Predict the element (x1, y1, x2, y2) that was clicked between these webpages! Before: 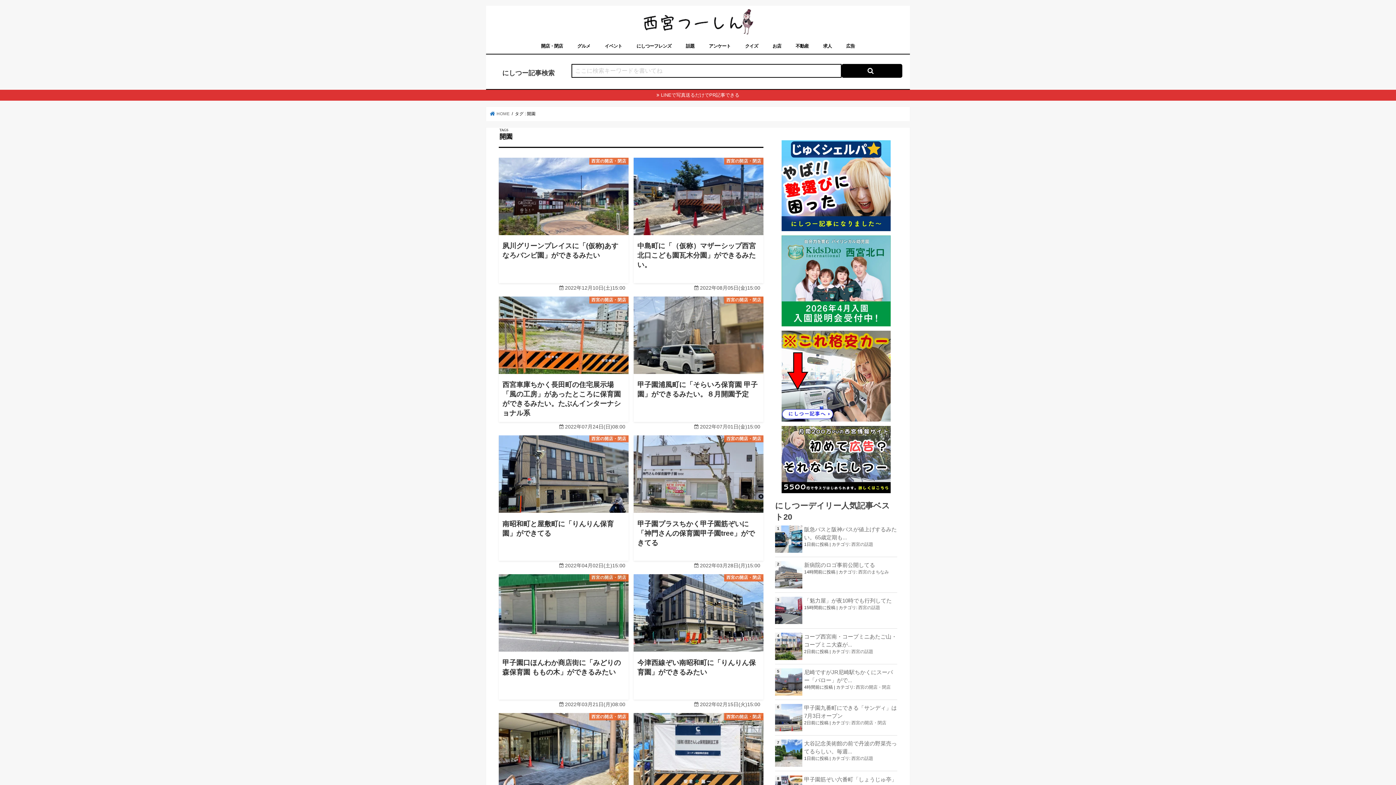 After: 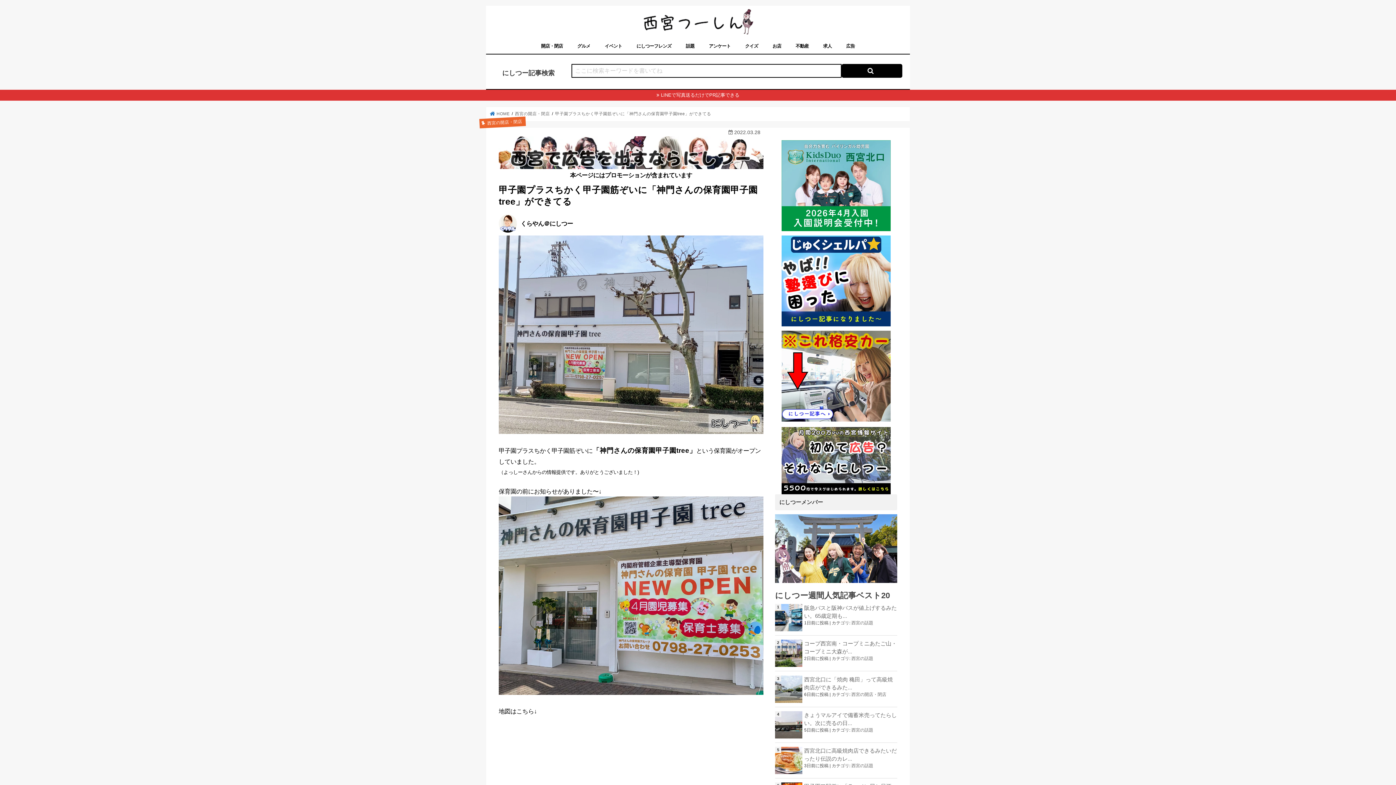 Action: label: 西宮の開店・閉店
甲子園プラスちかく甲子園筋ぞいに「神門さんの保育園甲子園tree」ができてる bbox: (633, 435, 763, 561)